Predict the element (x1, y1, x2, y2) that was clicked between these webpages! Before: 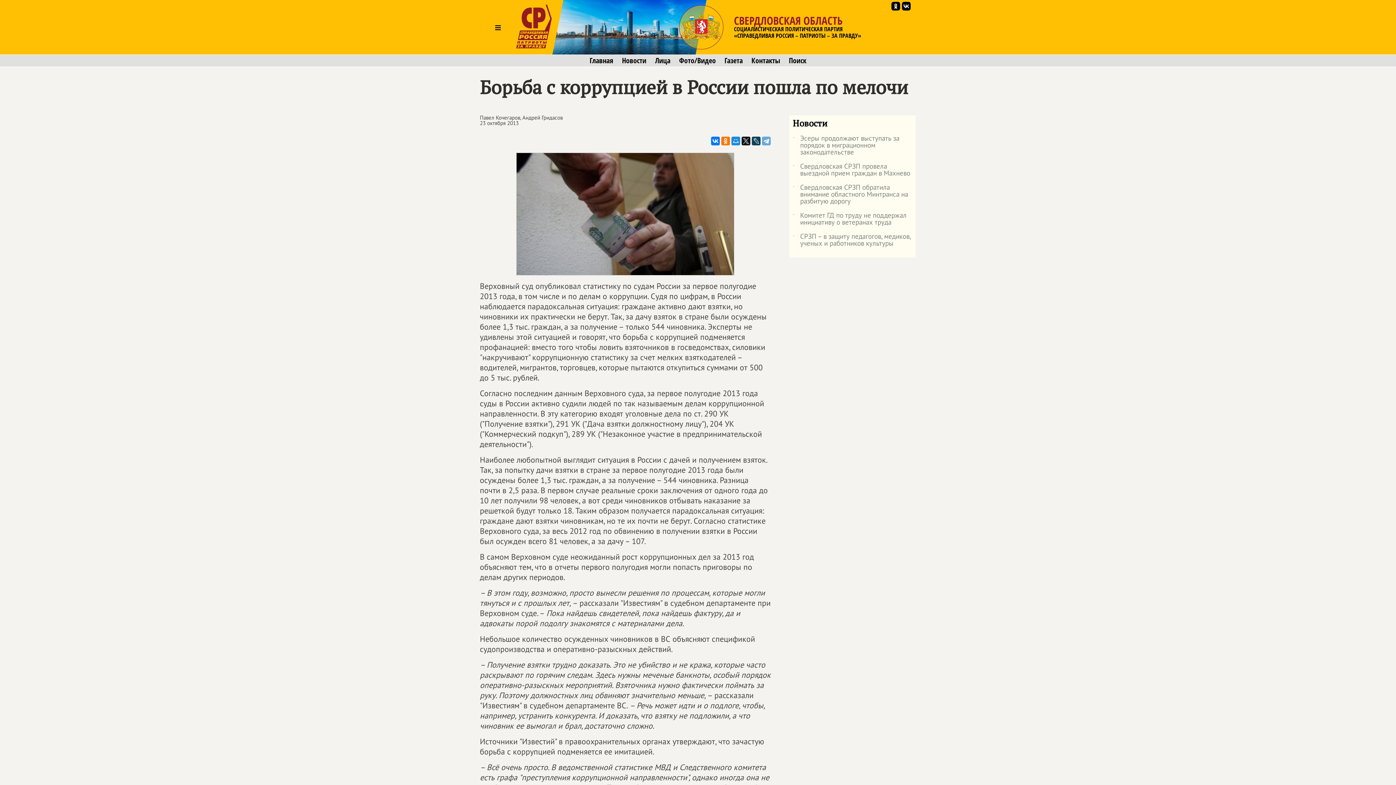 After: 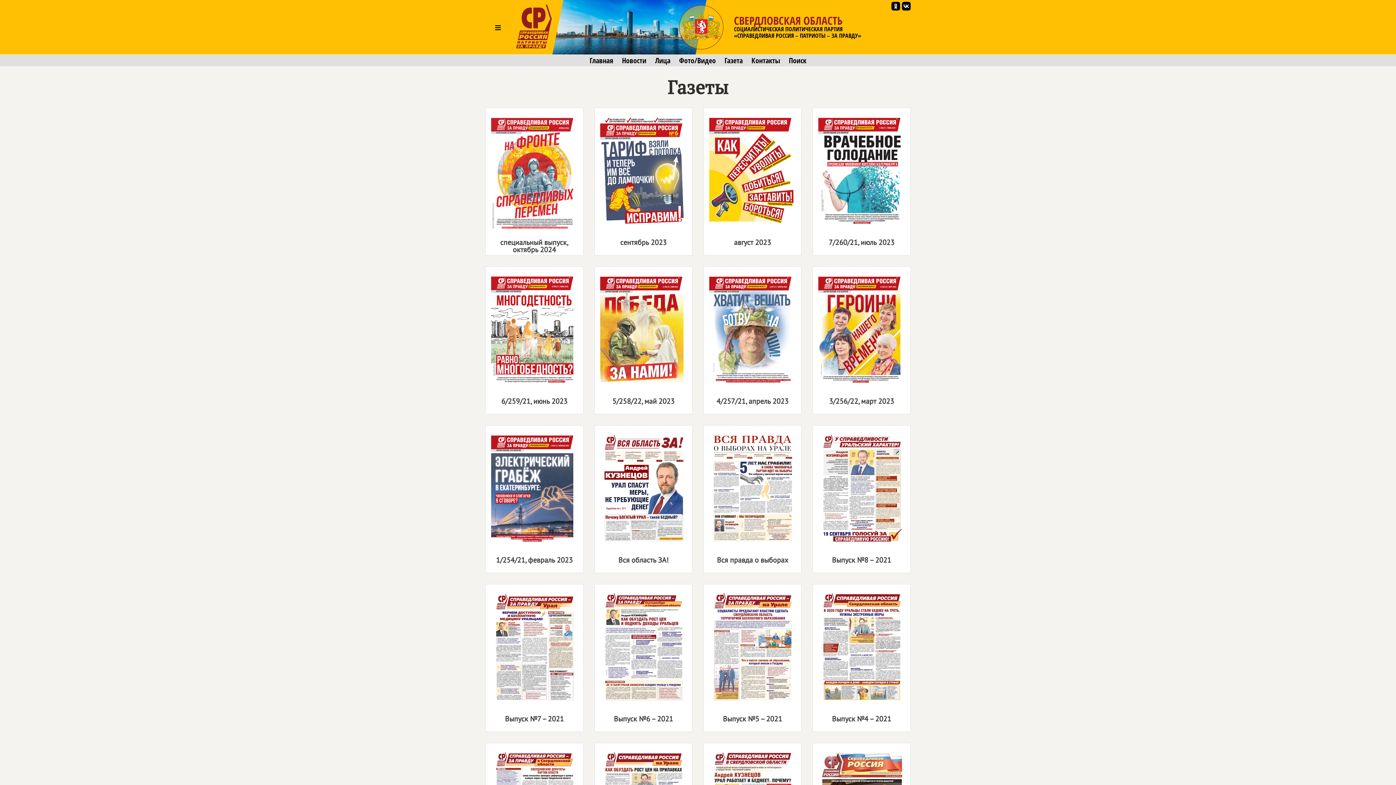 Action: bbox: (724, 56, 742, 64) label: Газета